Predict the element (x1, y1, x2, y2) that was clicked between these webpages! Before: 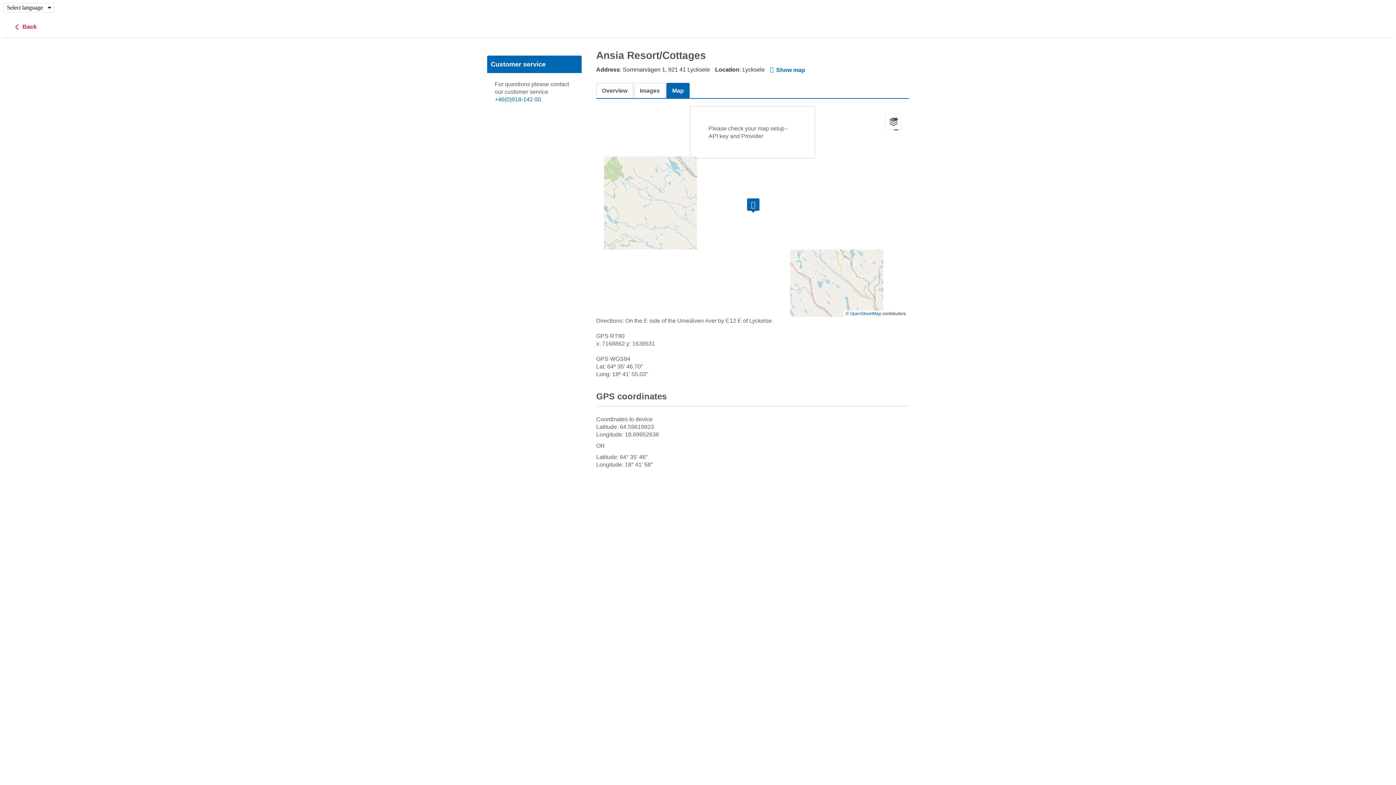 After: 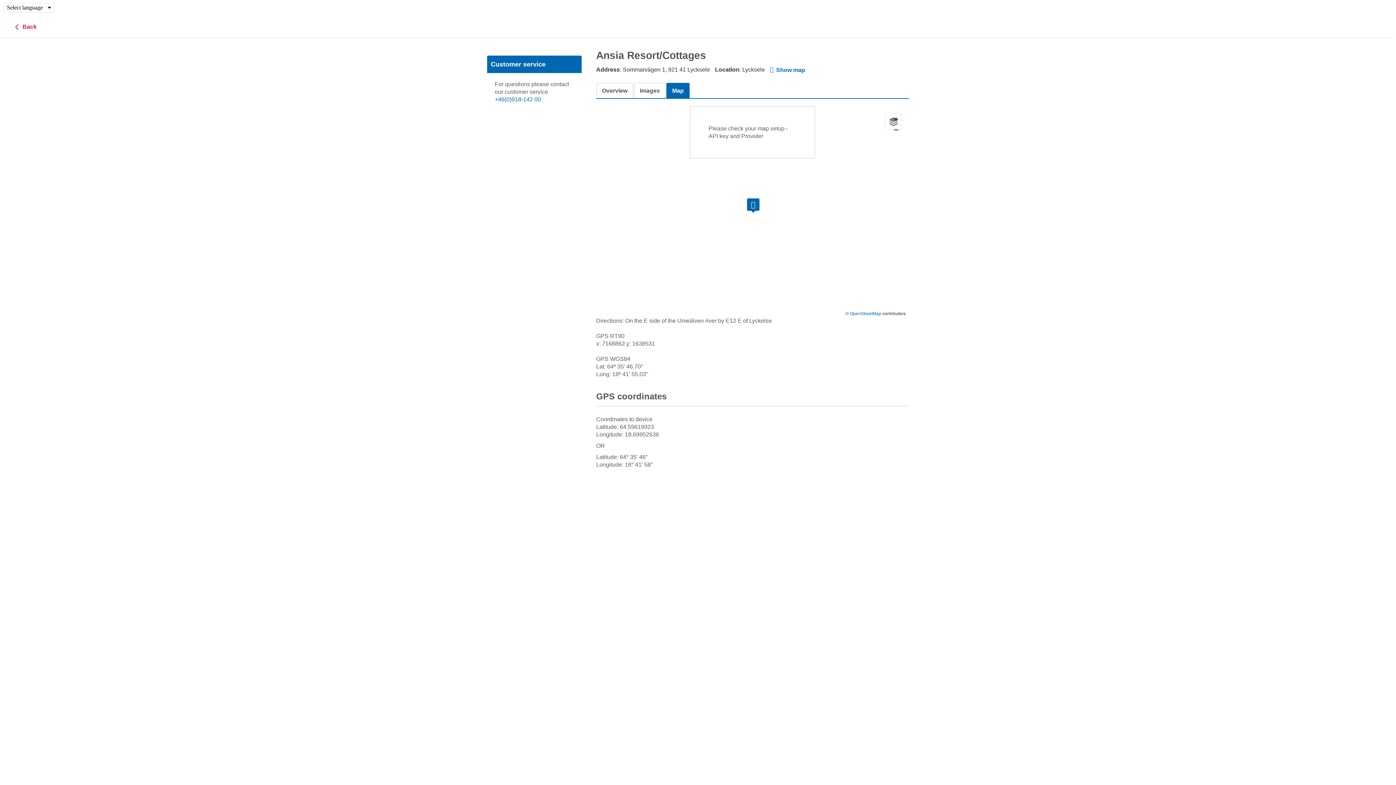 Action: label: Map bbox: (666, 82, 689, 98)